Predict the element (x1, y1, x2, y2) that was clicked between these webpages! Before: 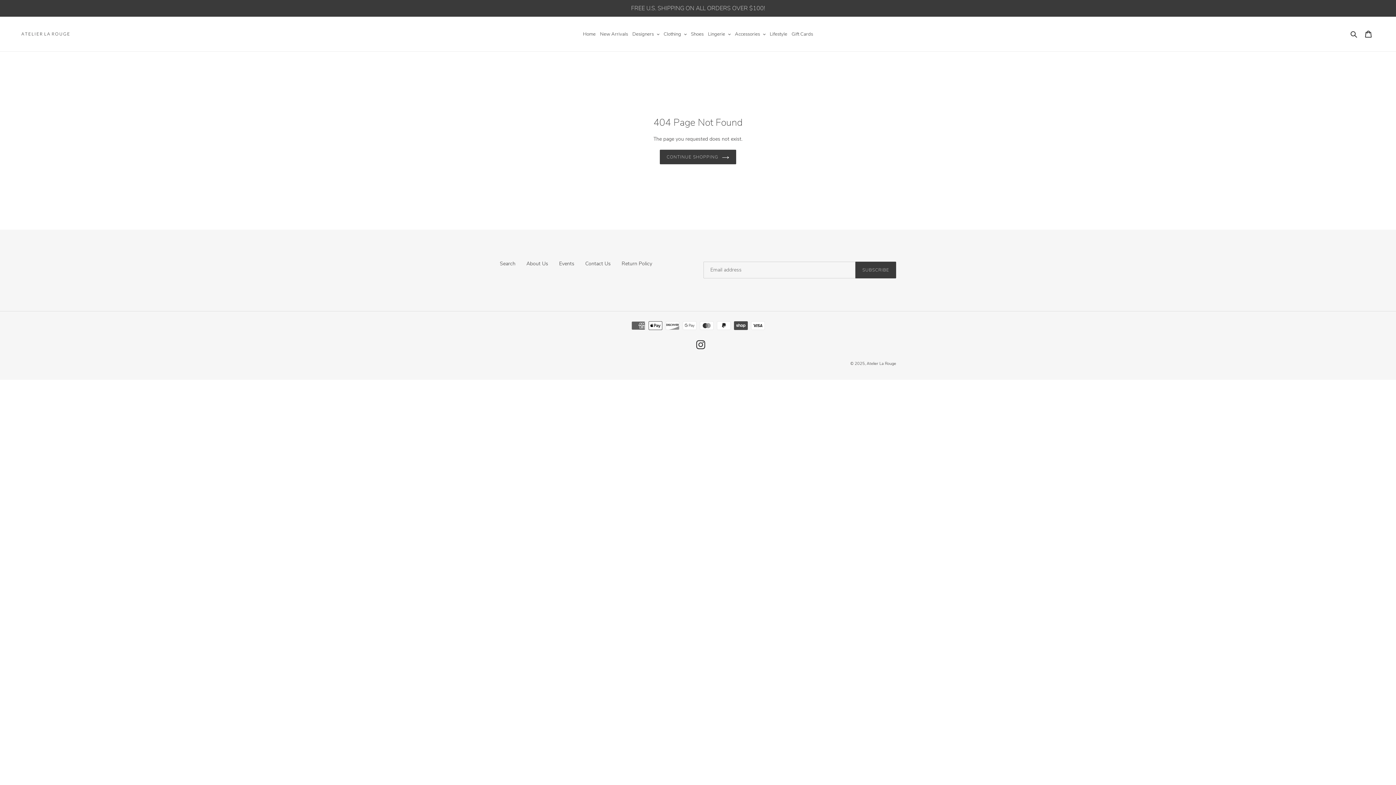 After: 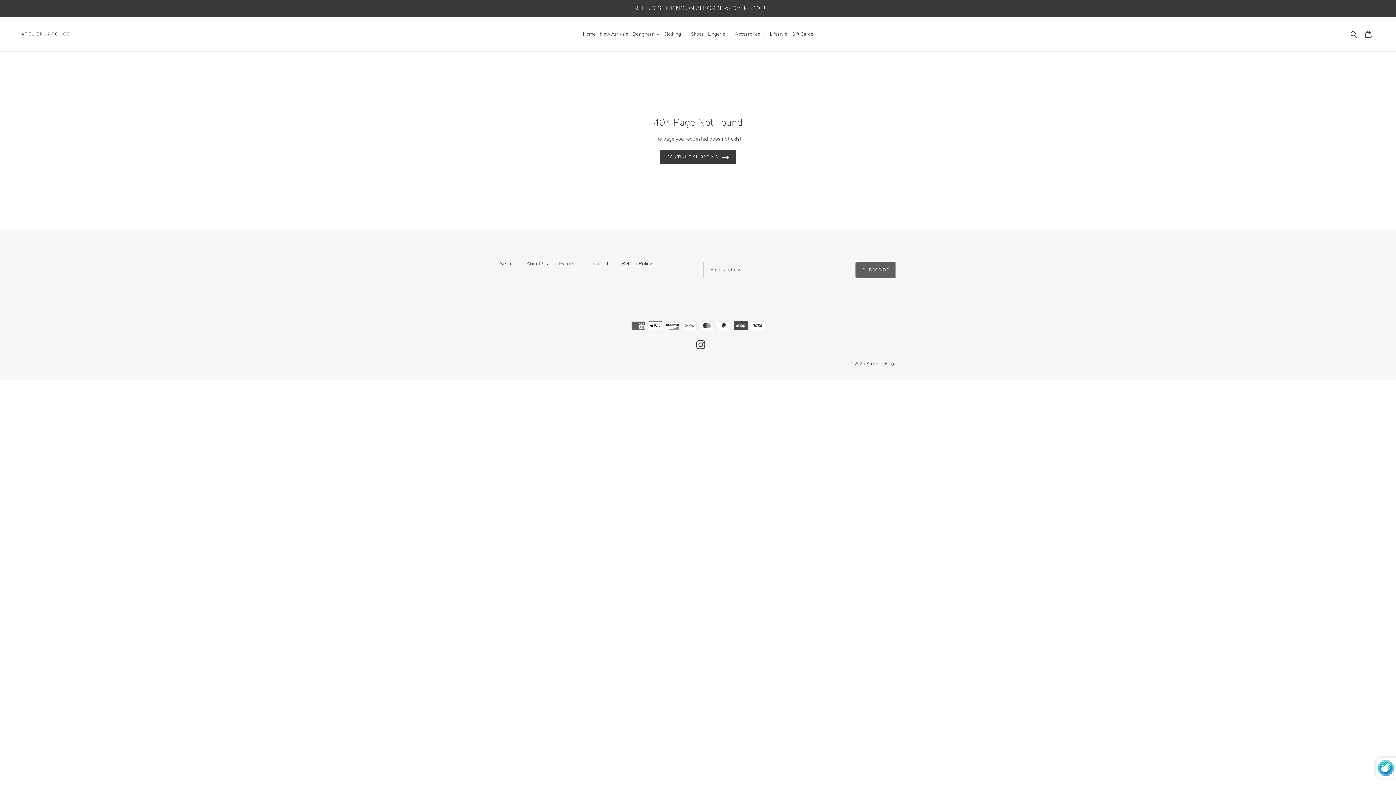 Action: label: SUBSCRIBE bbox: (855, 261, 896, 278)